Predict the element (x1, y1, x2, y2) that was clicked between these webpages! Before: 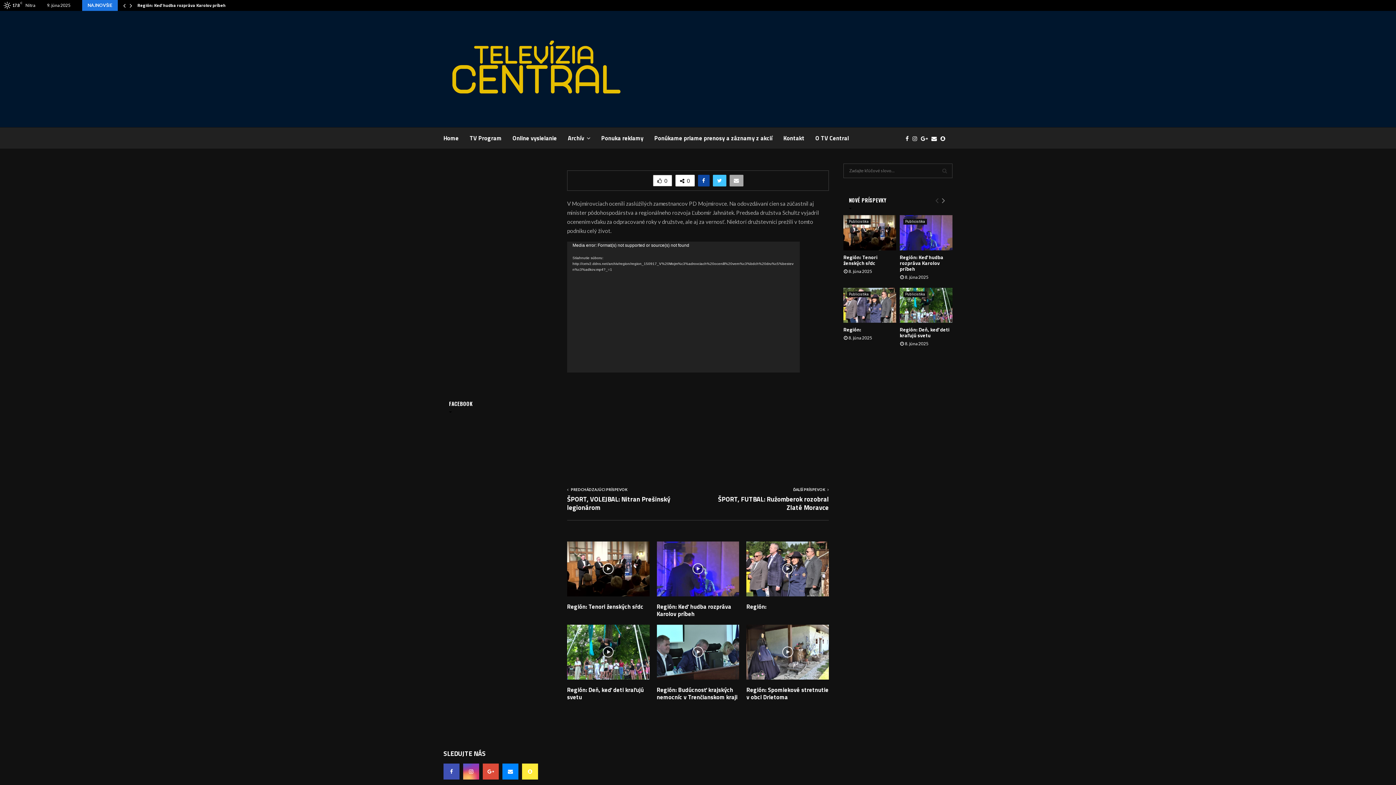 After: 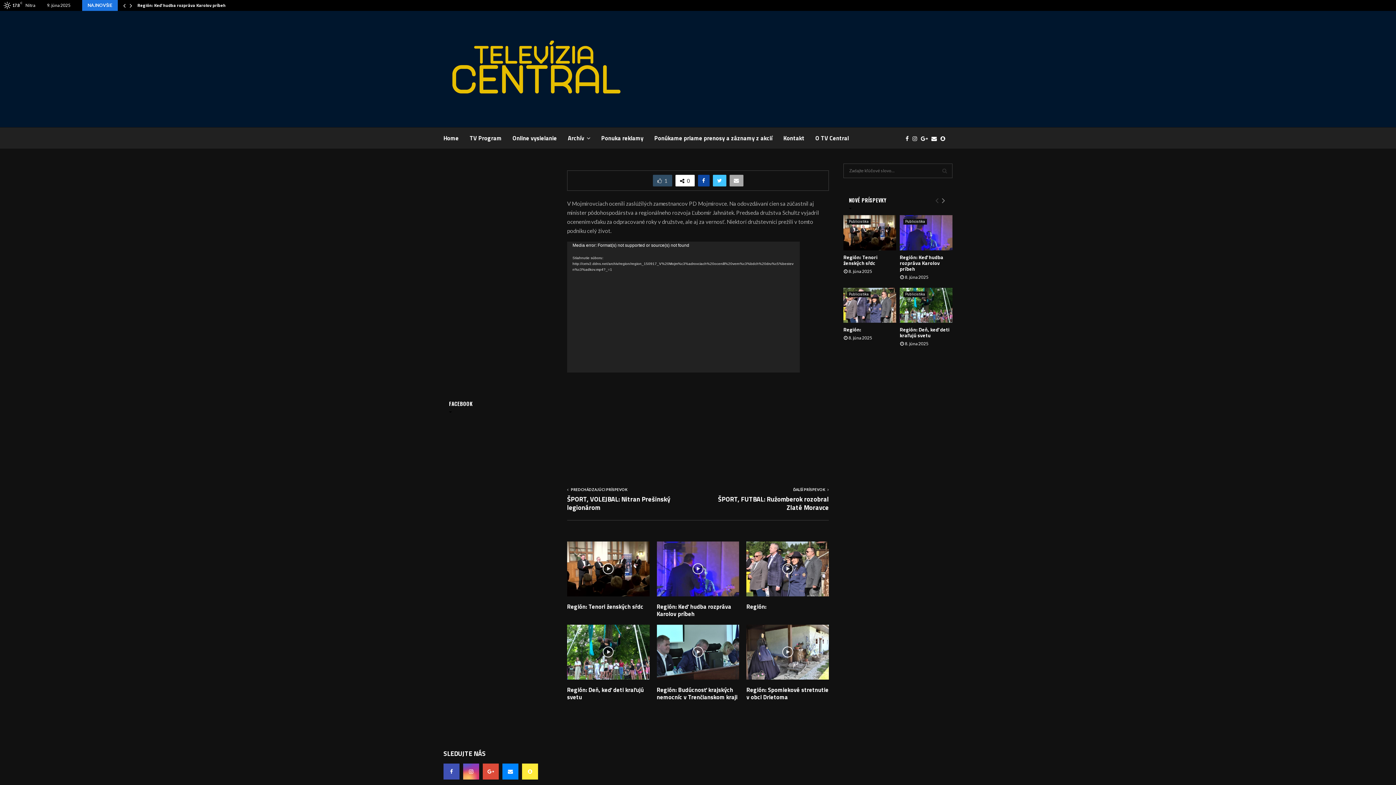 Action: label: 0 bbox: (652, 174, 672, 186)